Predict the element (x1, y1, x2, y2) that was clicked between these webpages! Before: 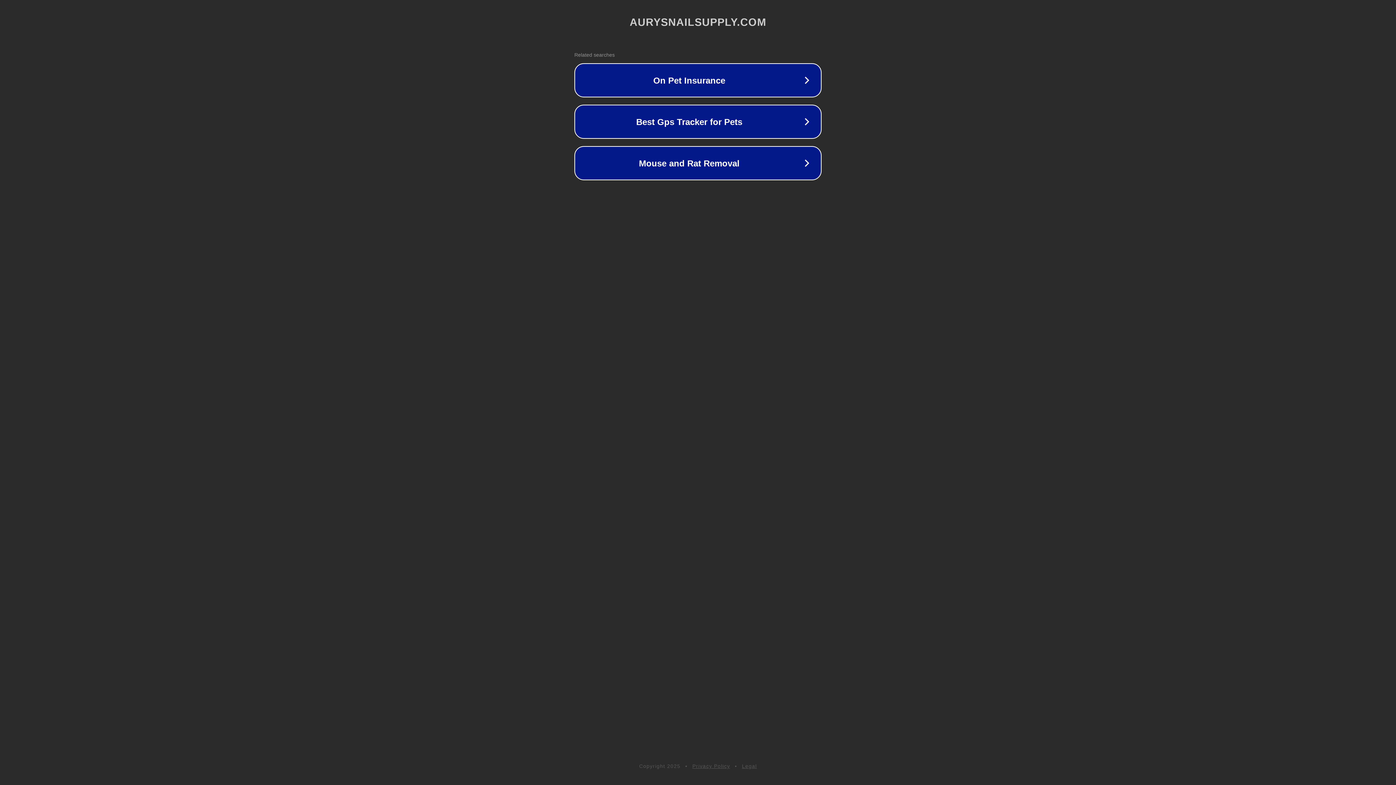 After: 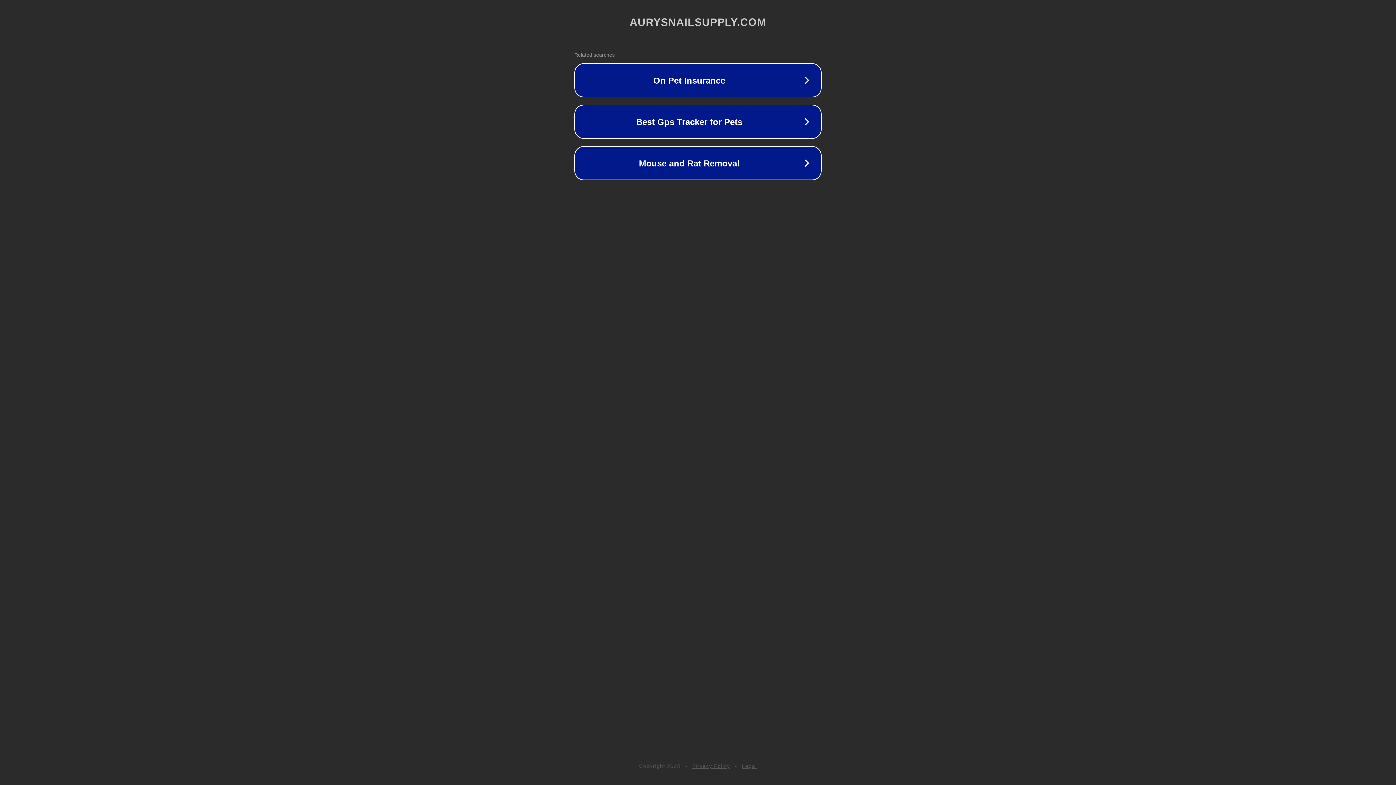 Action: bbox: (742, 763, 757, 769) label: Legal